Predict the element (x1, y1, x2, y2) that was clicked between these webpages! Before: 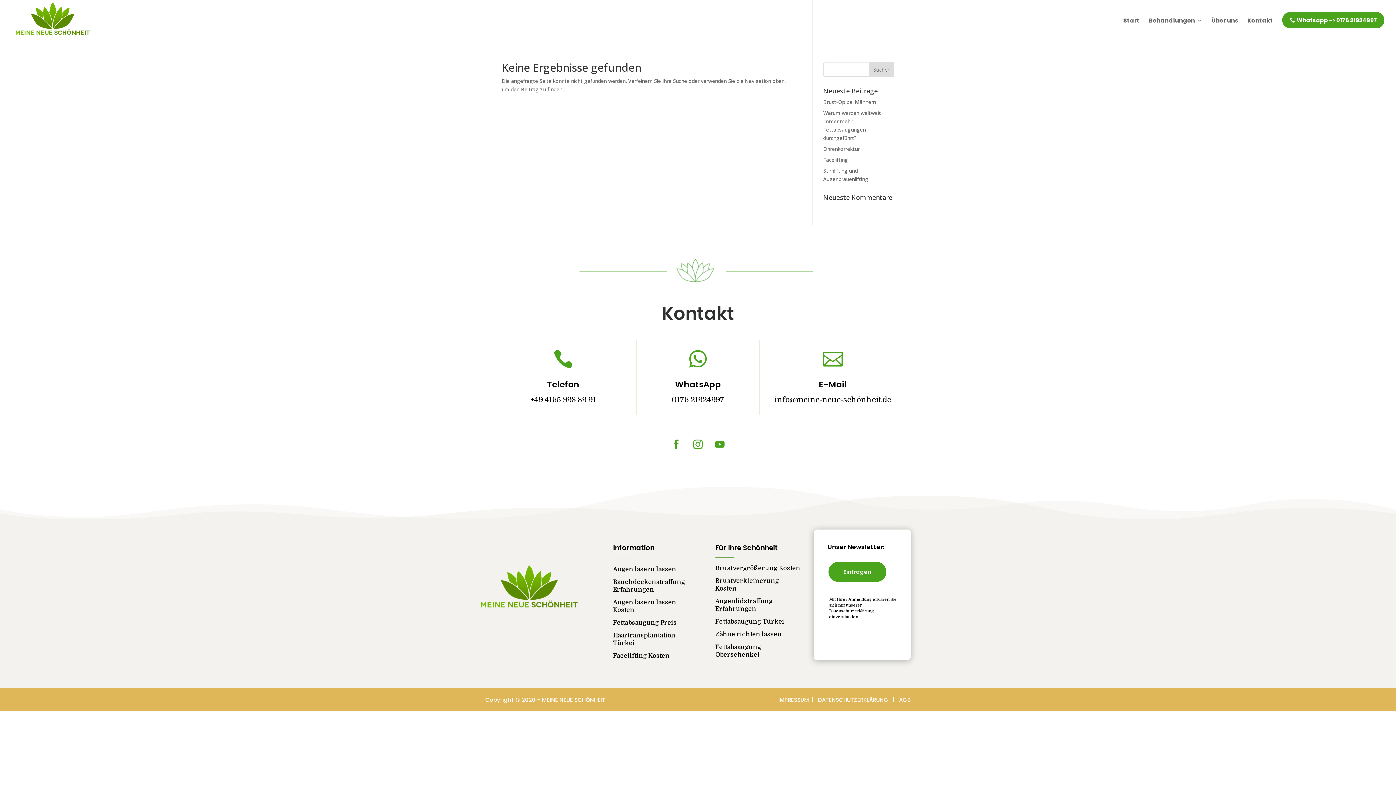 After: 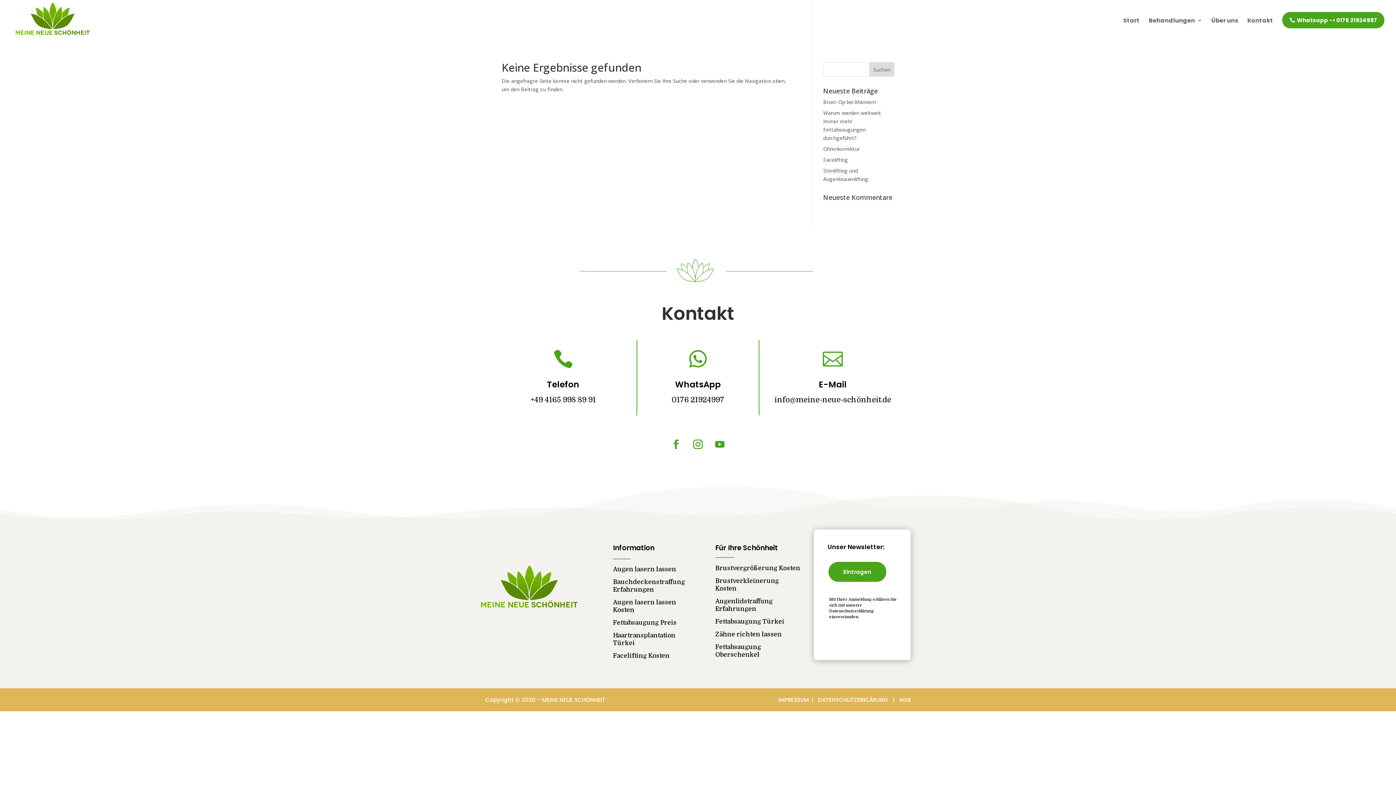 Action: label: info@meine-neue-schönheit.de bbox: (774, 395, 891, 404)